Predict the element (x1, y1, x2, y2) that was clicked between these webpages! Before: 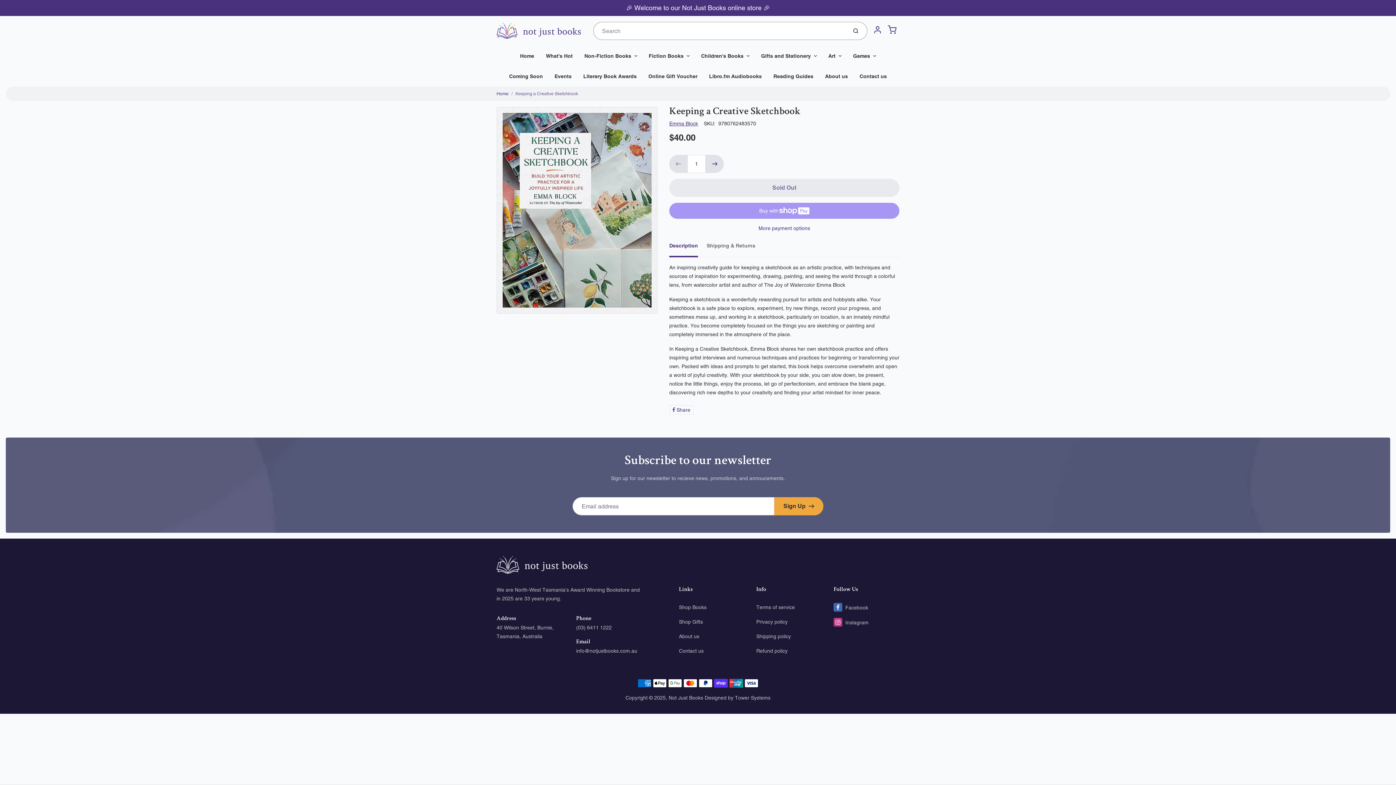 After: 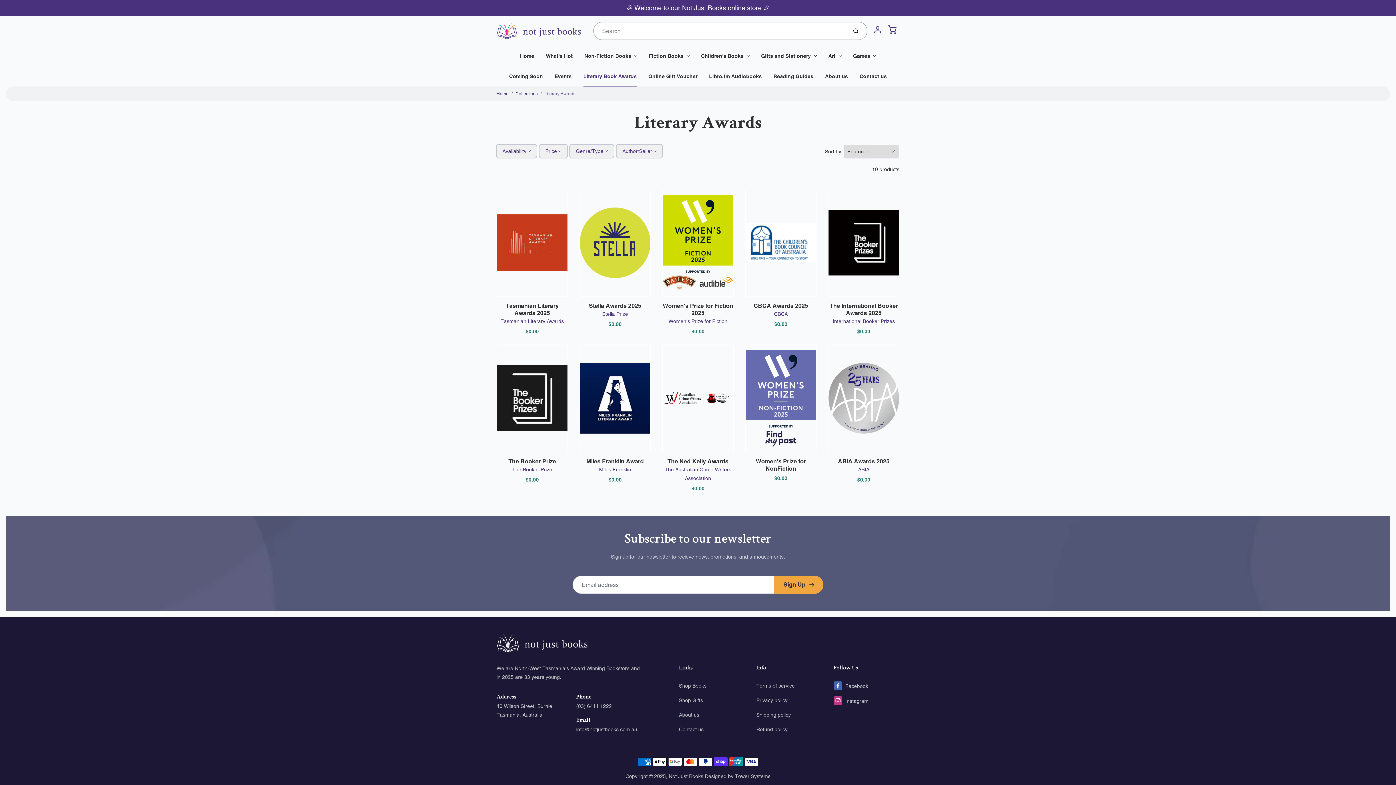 Action: bbox: (577, 66, 642, 86) label: Literary Book Awards